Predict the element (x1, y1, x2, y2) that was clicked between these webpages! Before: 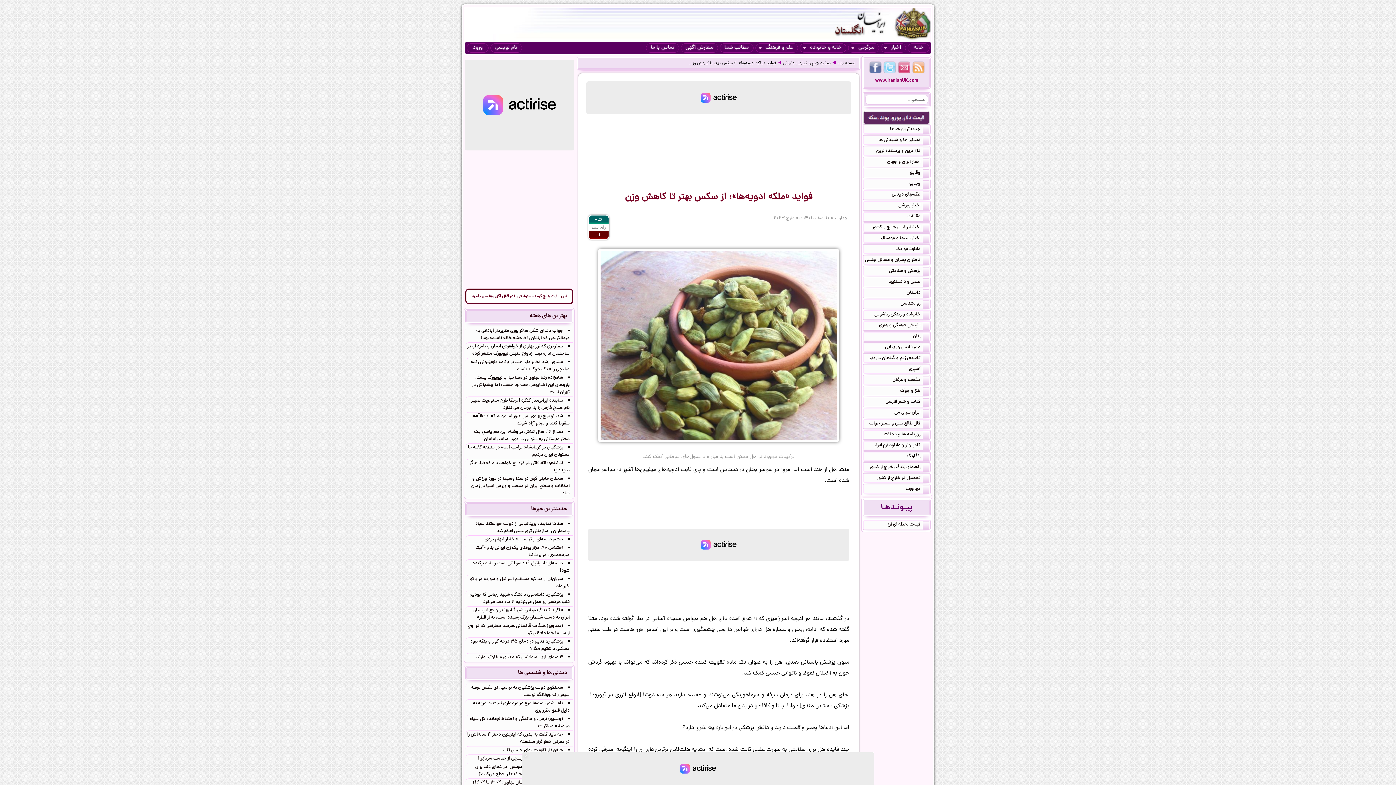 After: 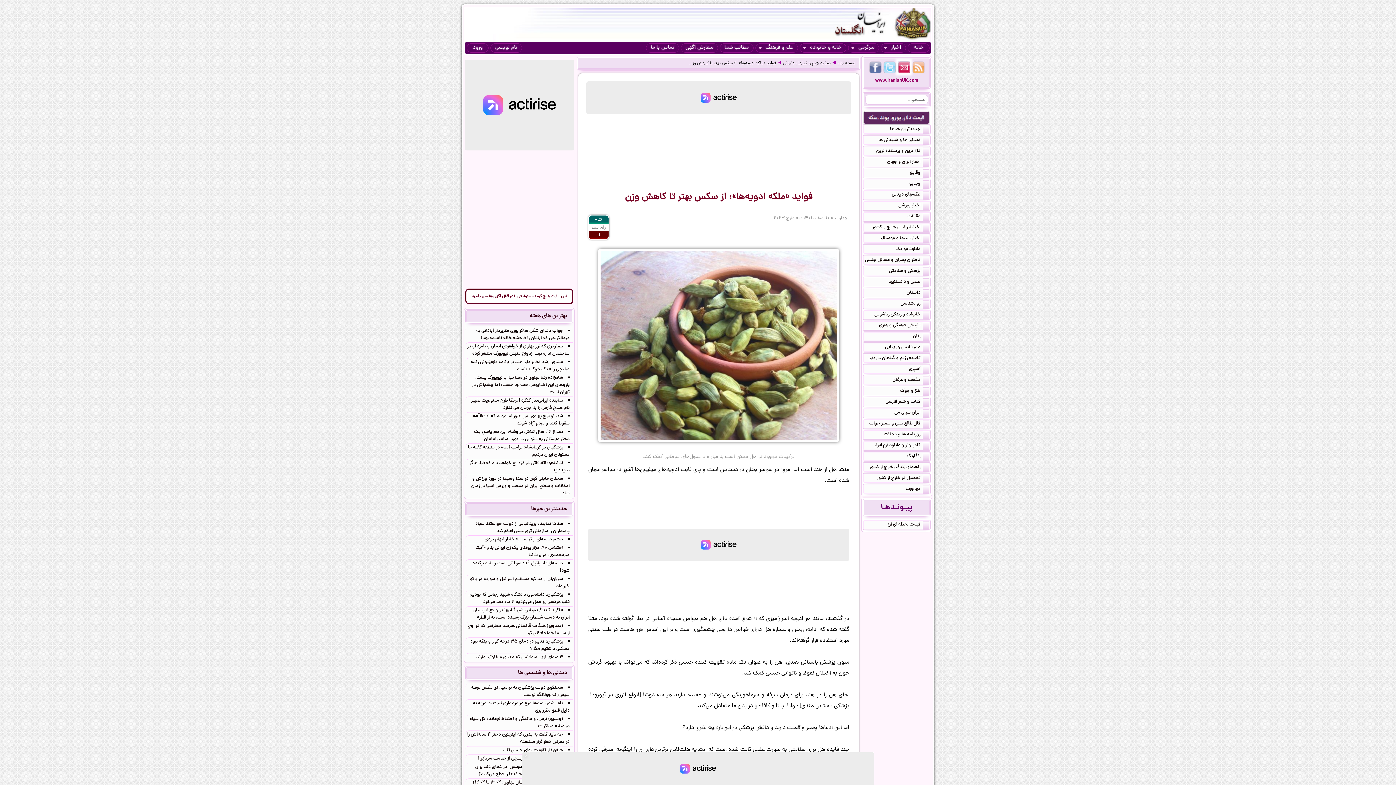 Action: bbox: (897, 60, 910, 73)